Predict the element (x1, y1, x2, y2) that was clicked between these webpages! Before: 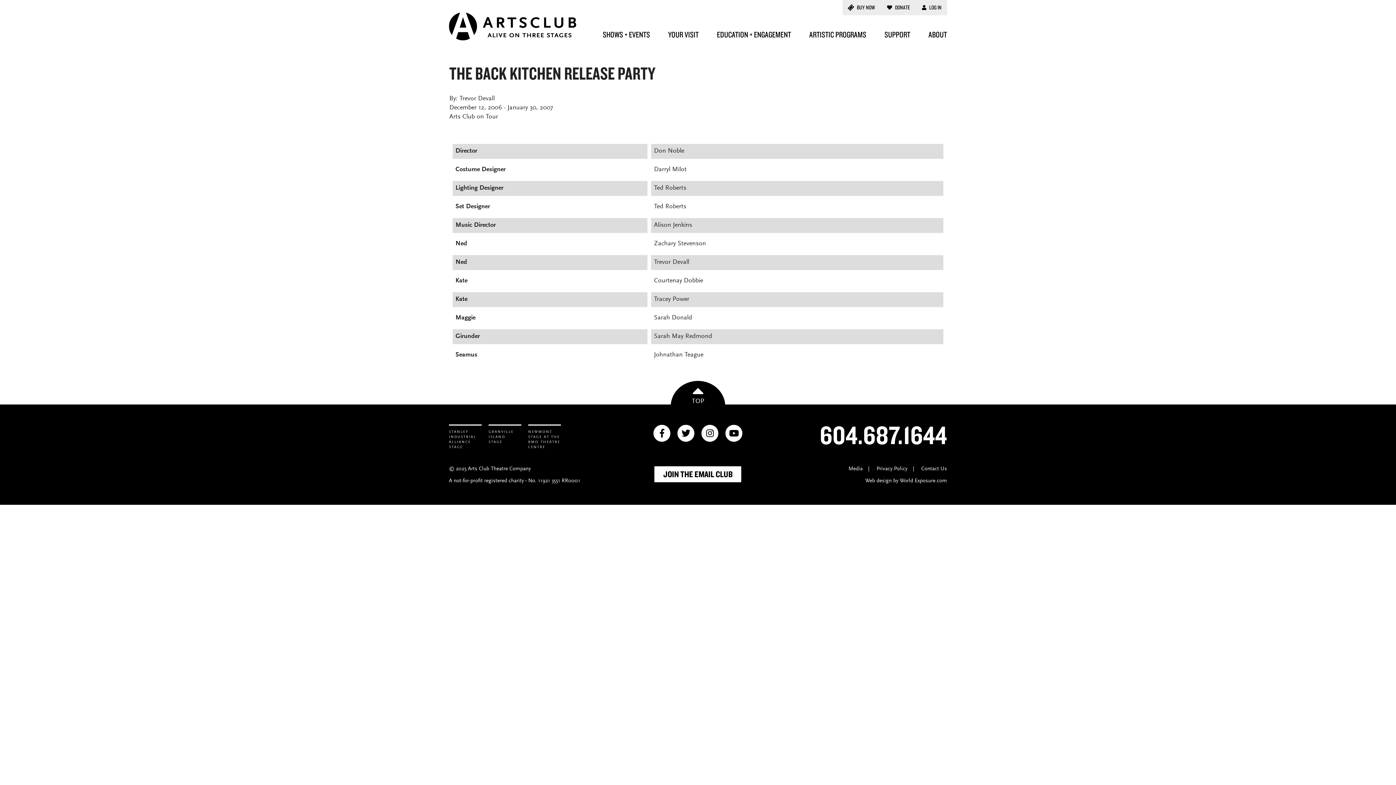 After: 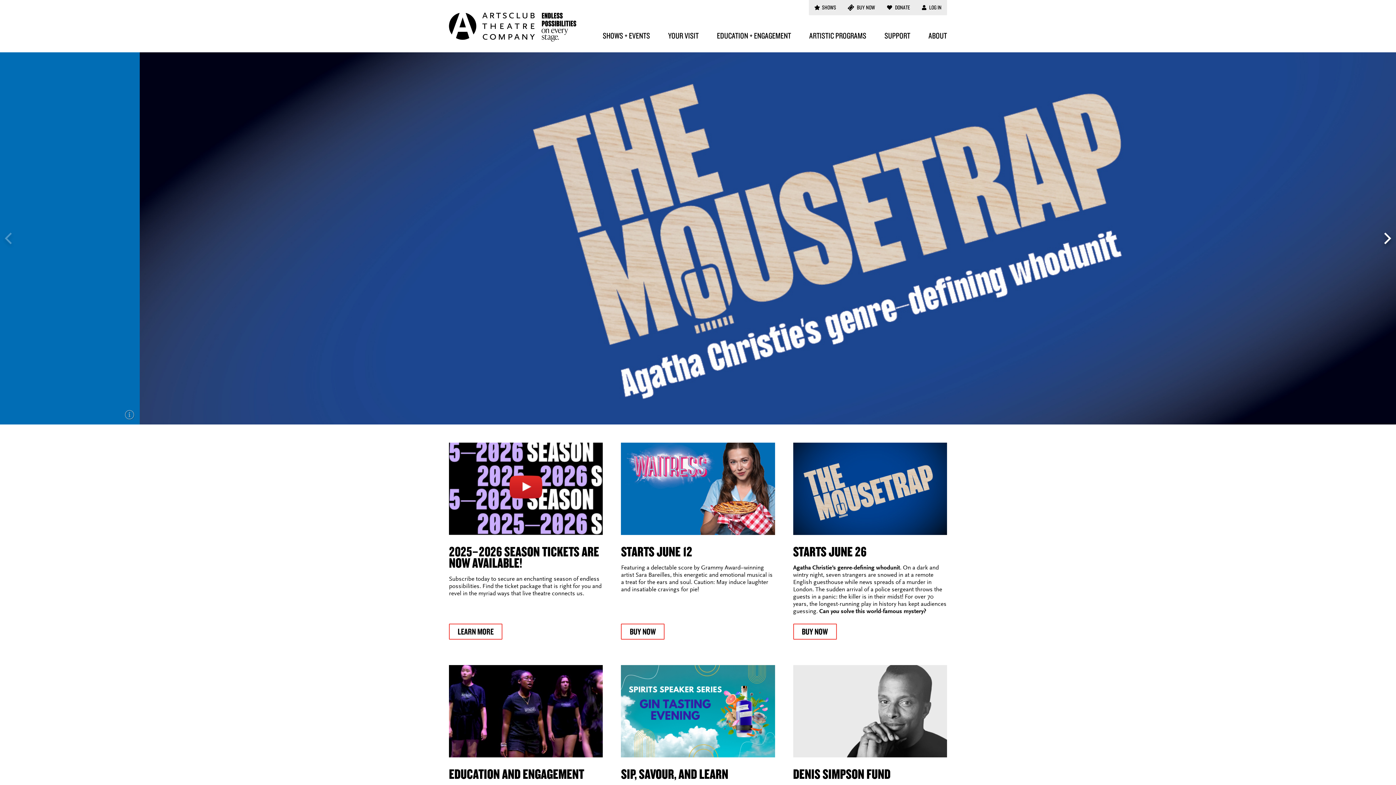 Action: bbox: (602, 29, 650, 43) label: SHOWS + EVENTS